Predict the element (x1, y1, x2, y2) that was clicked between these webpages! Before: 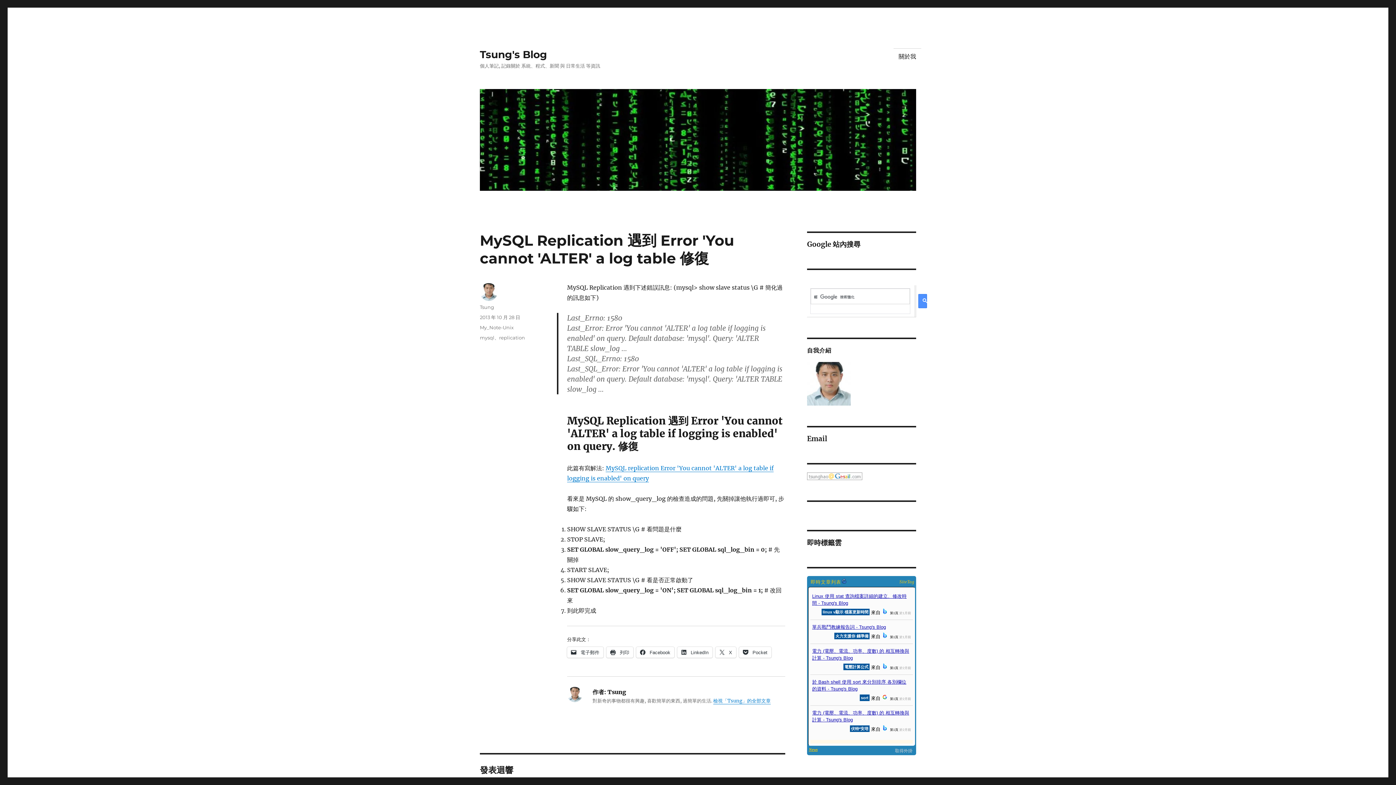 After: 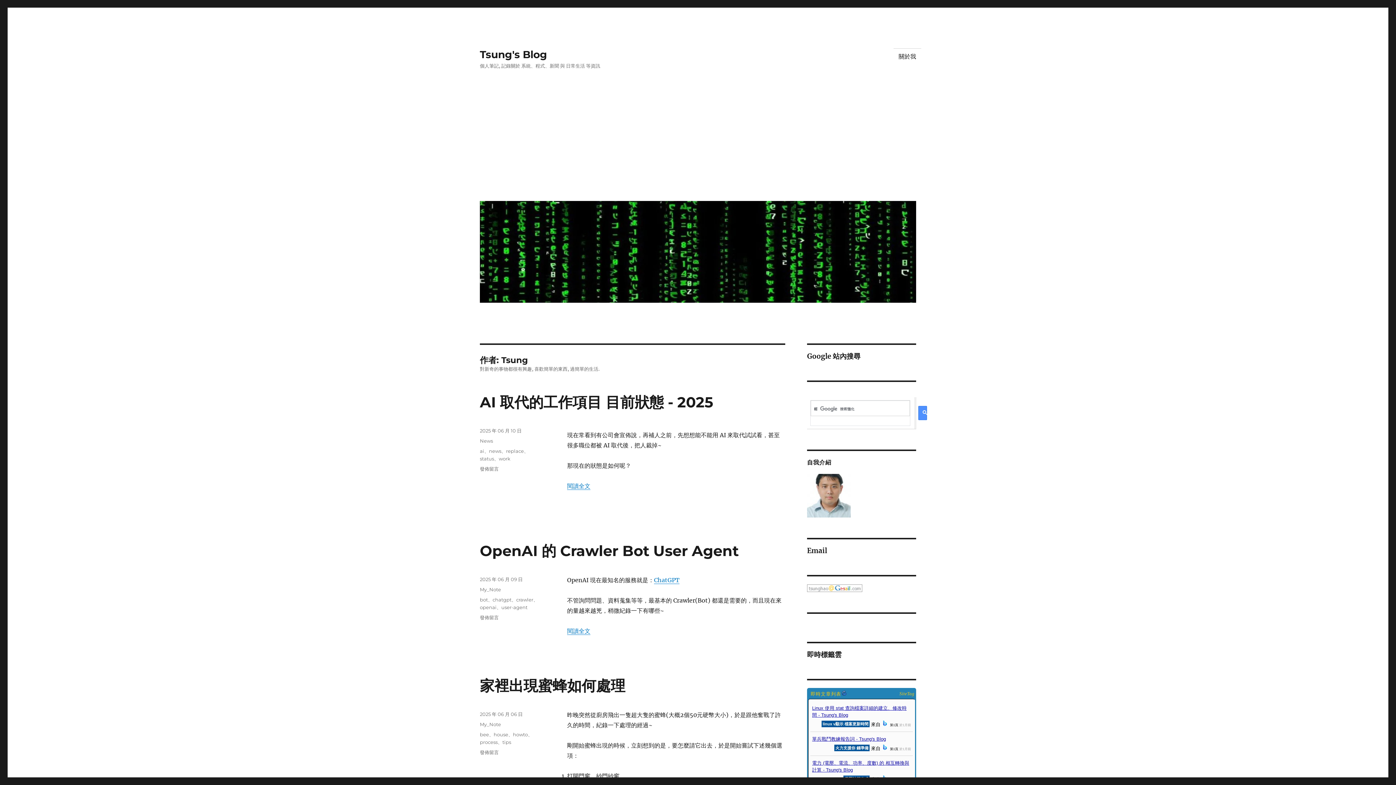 Action: label: 檢視「Tsung」的全部文章 bbox: (713, 698, 770, 704)